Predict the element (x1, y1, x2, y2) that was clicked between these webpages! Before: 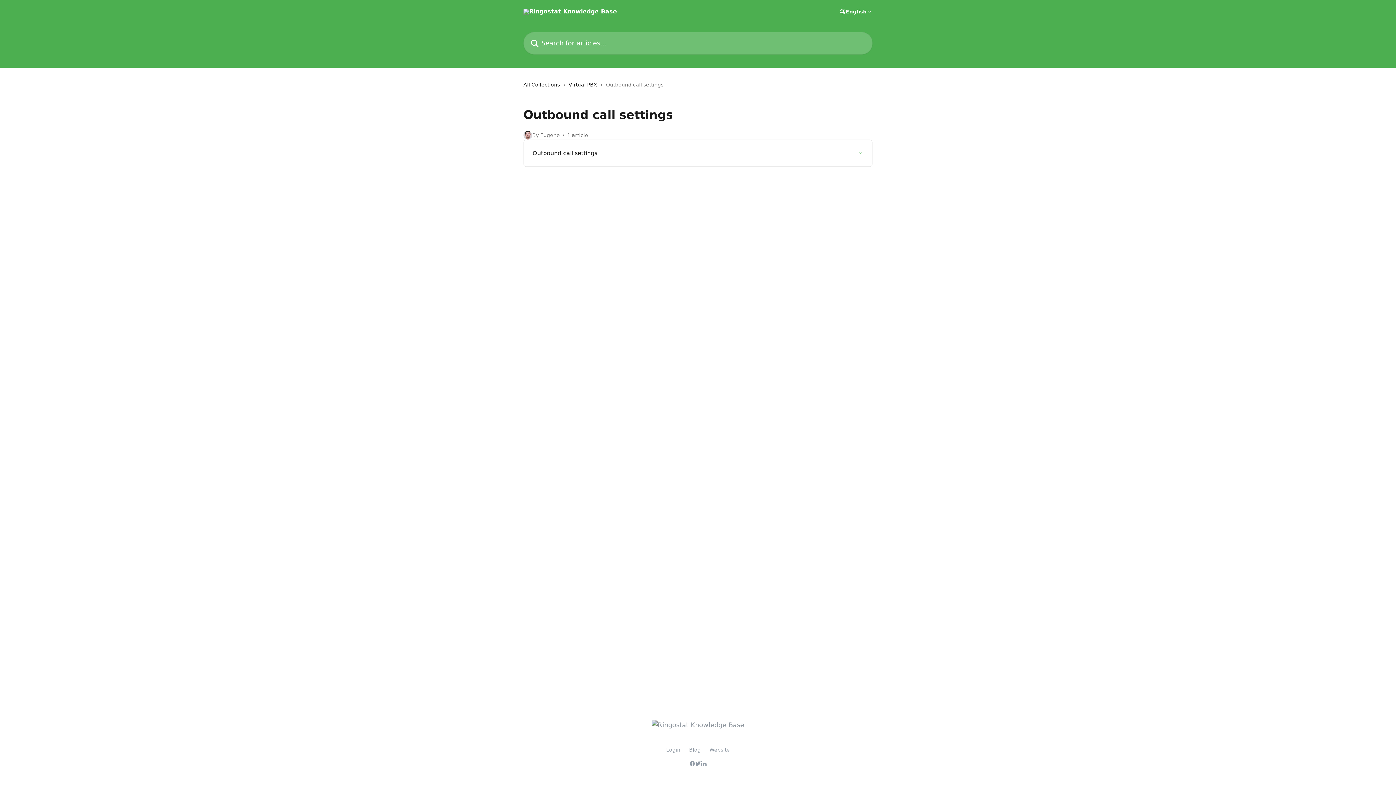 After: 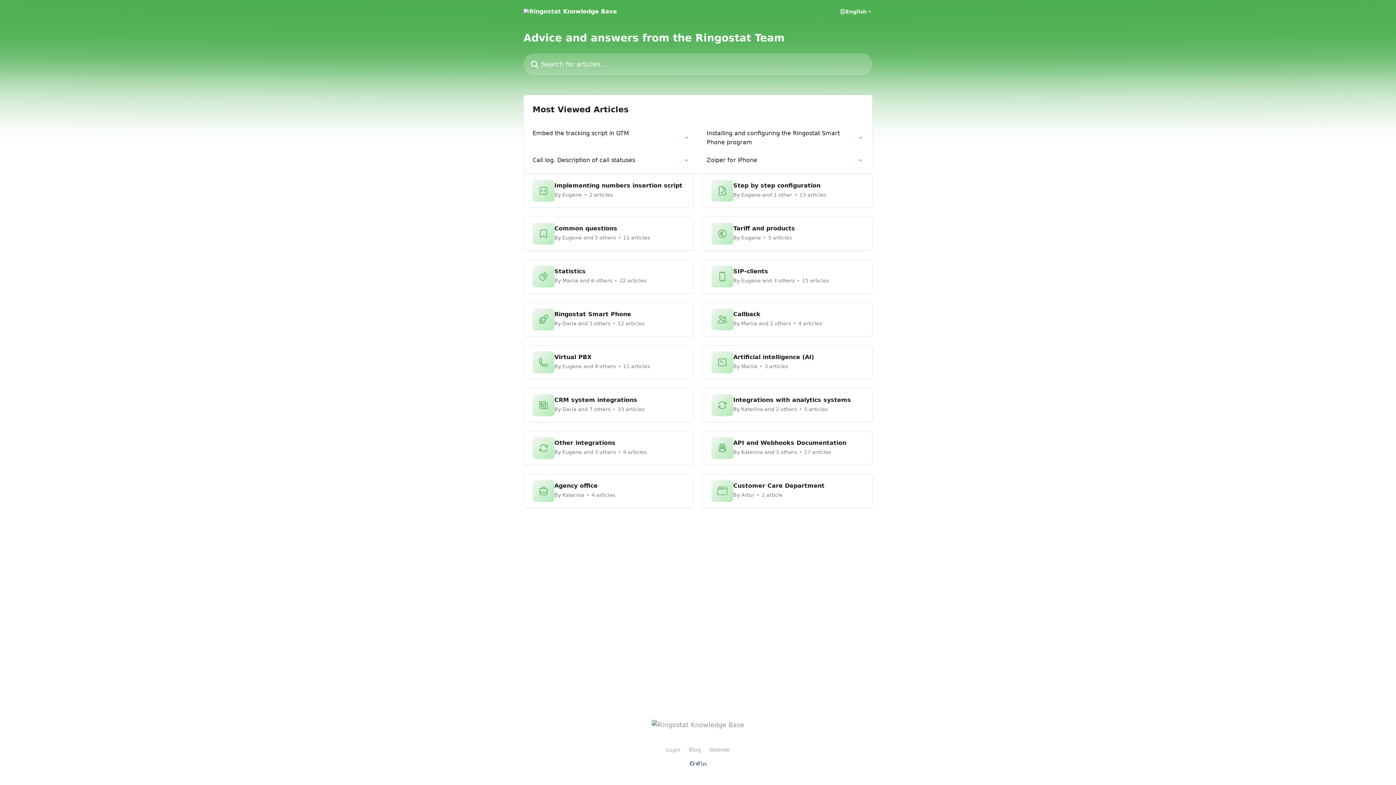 Action: bbox: (652, 721, 744, 729)